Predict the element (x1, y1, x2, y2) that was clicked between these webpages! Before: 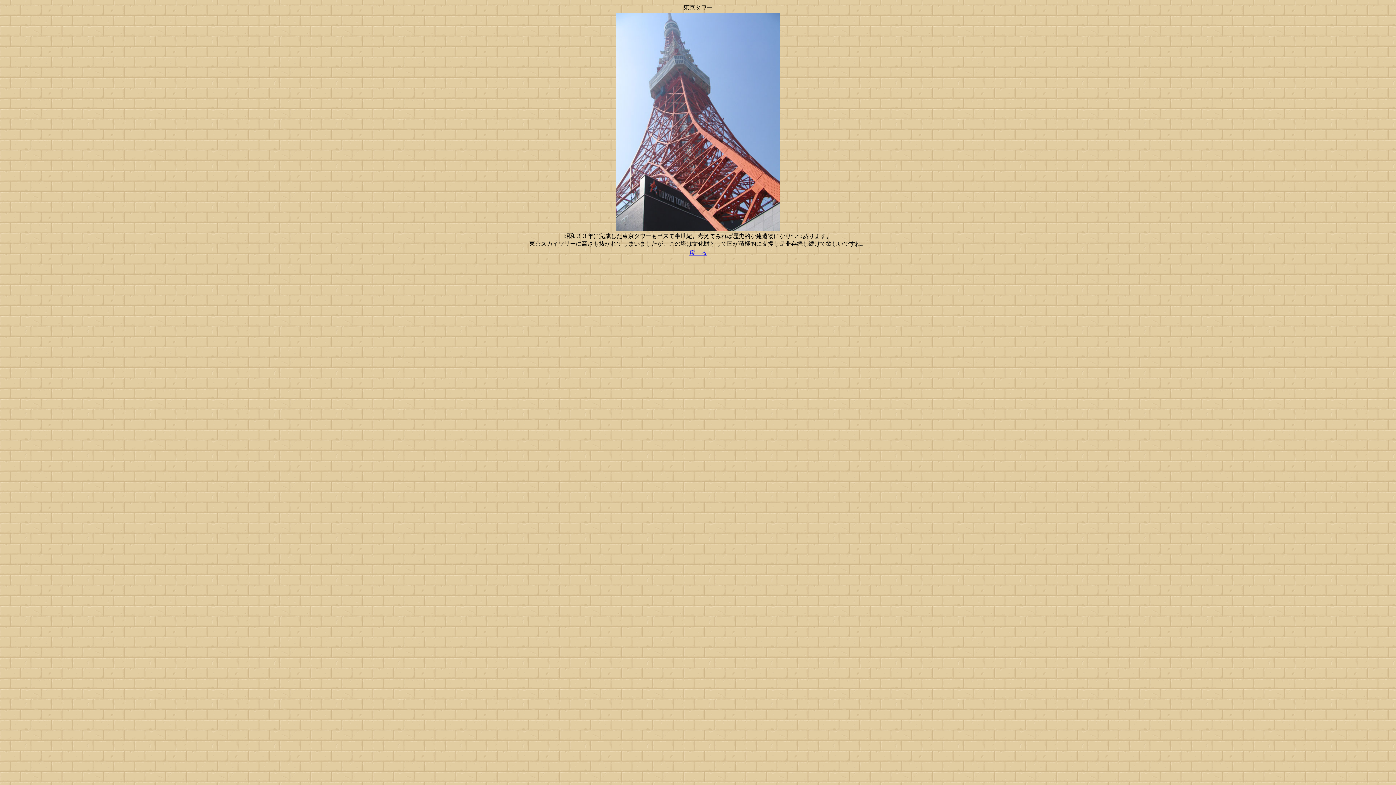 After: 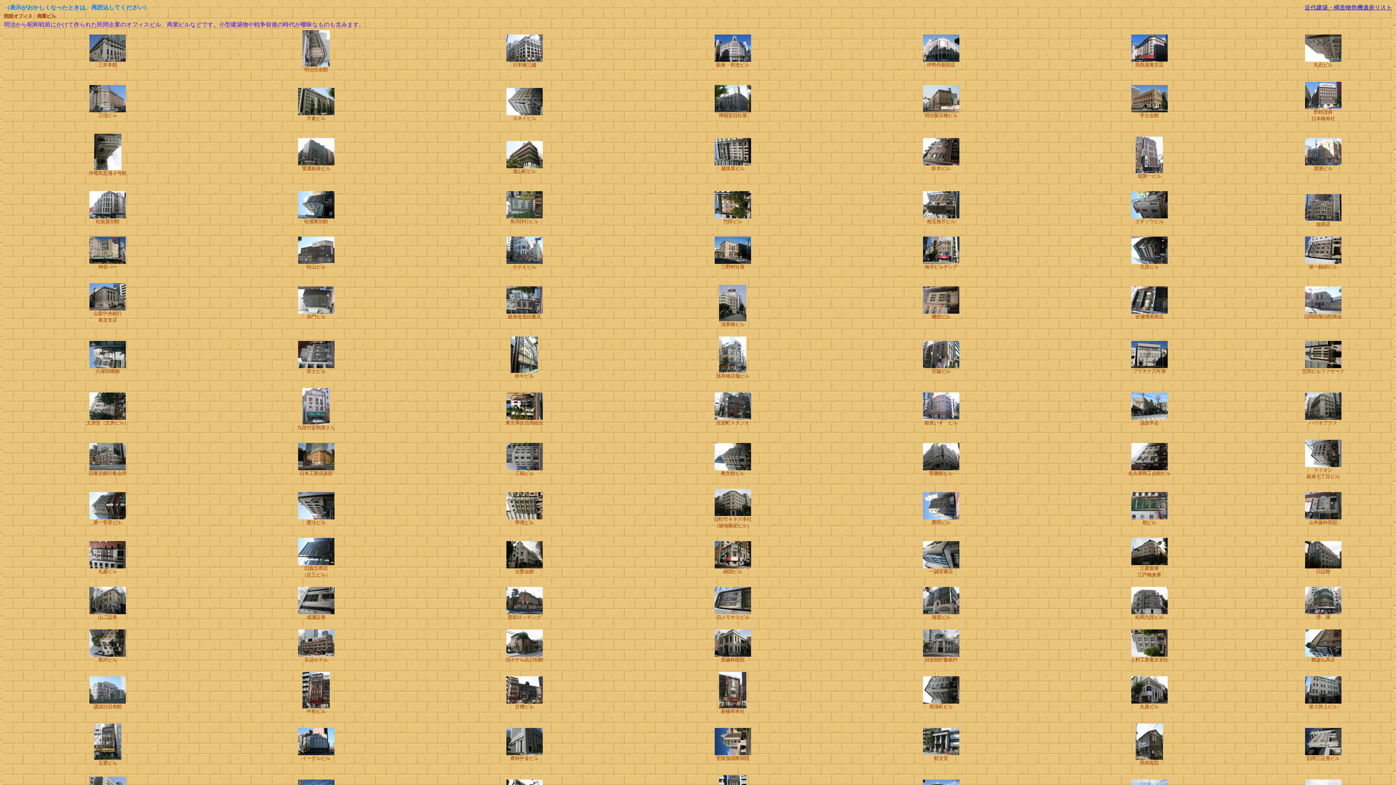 Action: label: 戻　る bbox: (689, 249, 706, 256)